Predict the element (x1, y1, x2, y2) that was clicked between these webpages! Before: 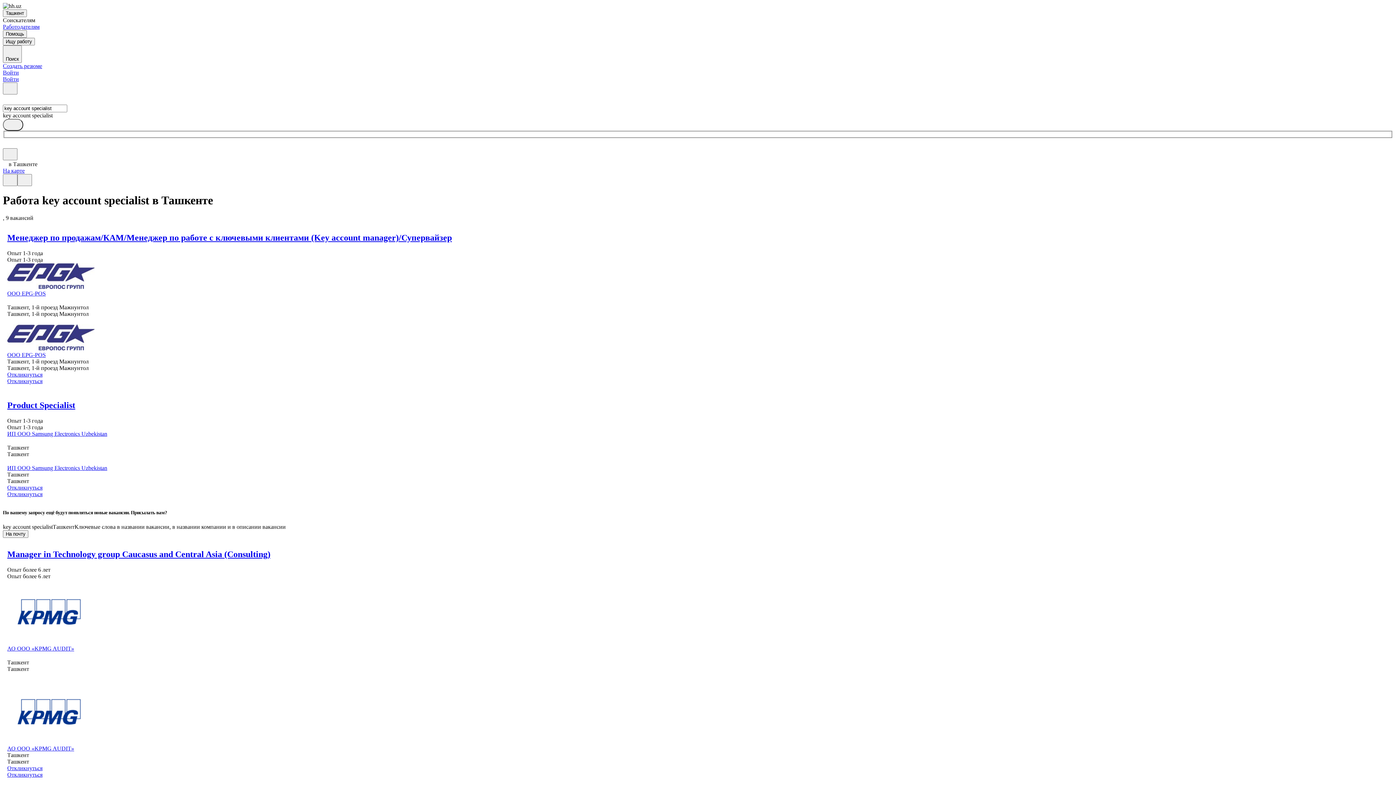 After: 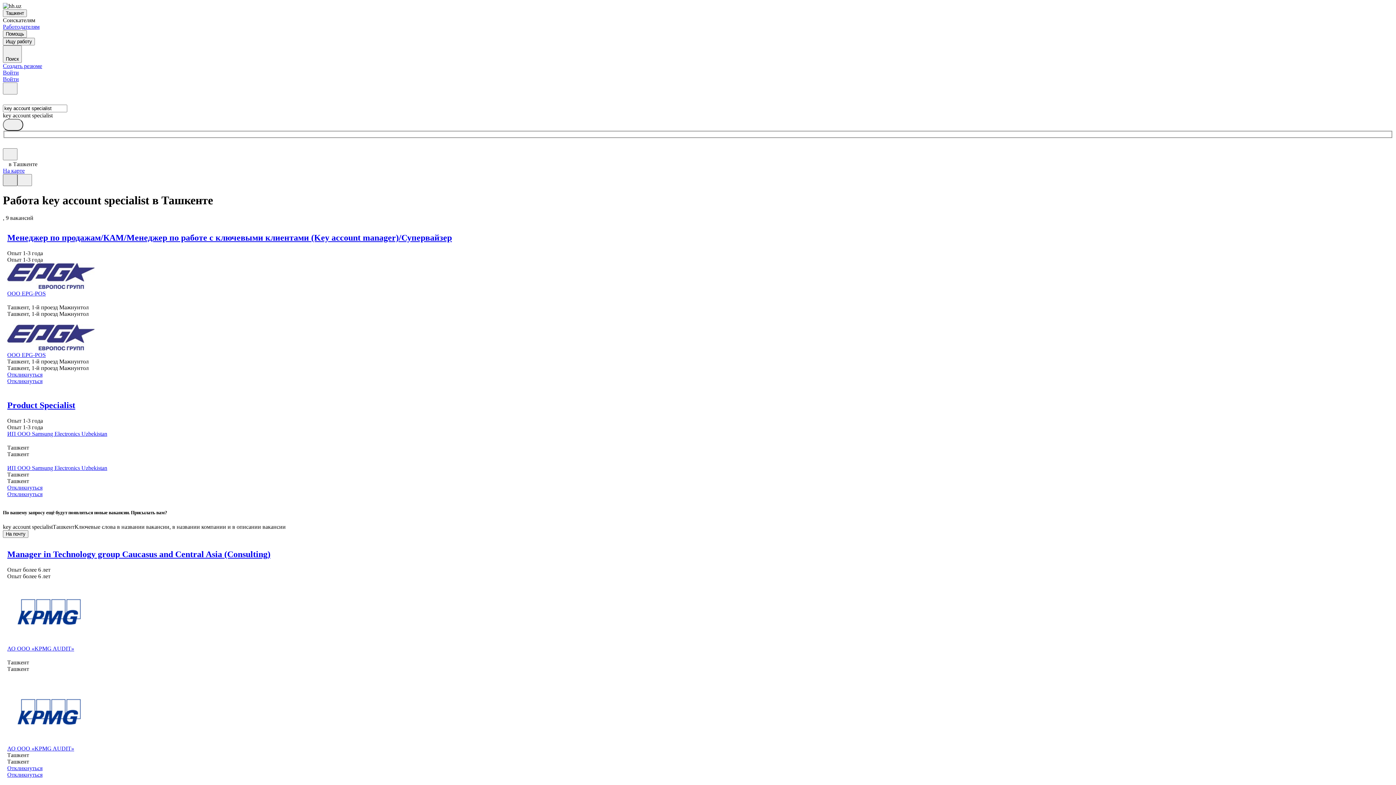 Action: bbox: (2, 174, 17, 186)